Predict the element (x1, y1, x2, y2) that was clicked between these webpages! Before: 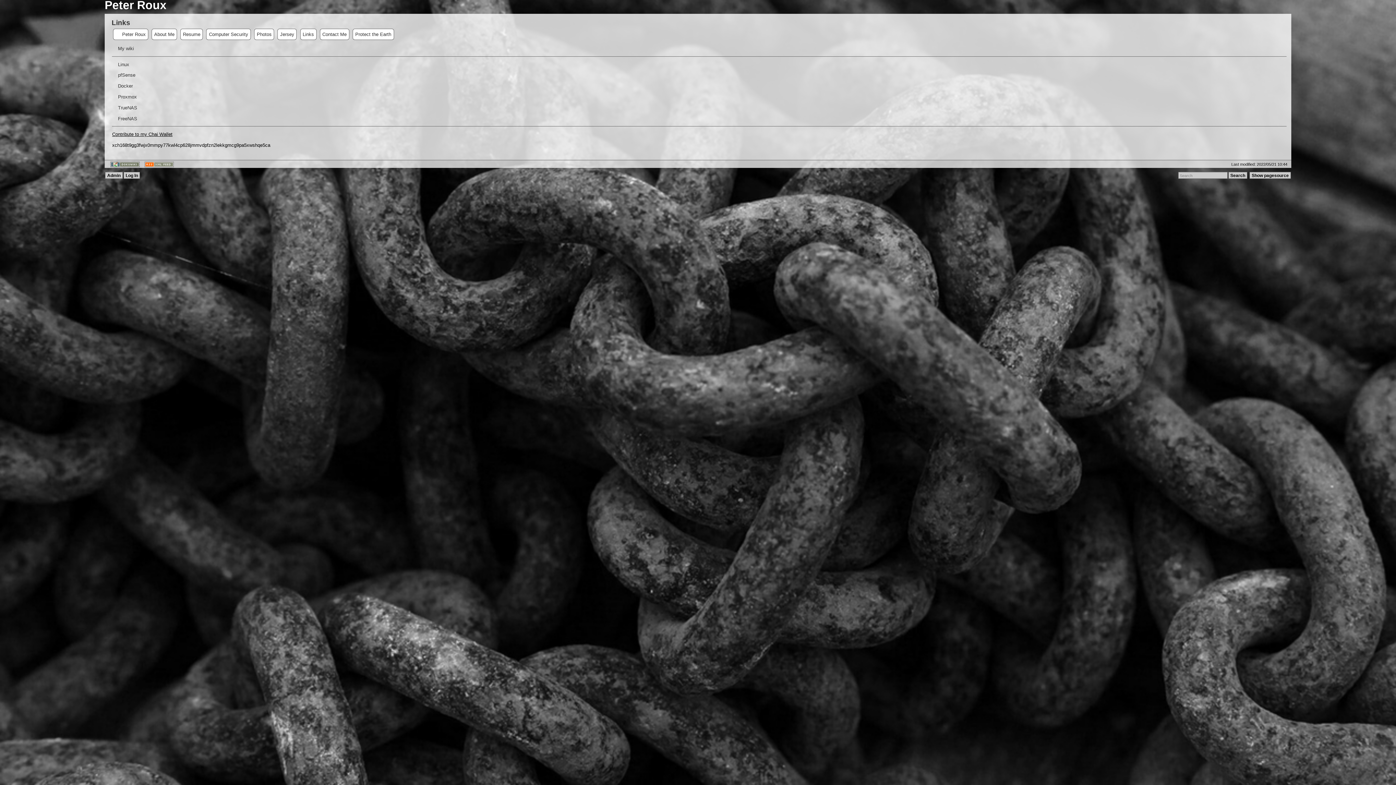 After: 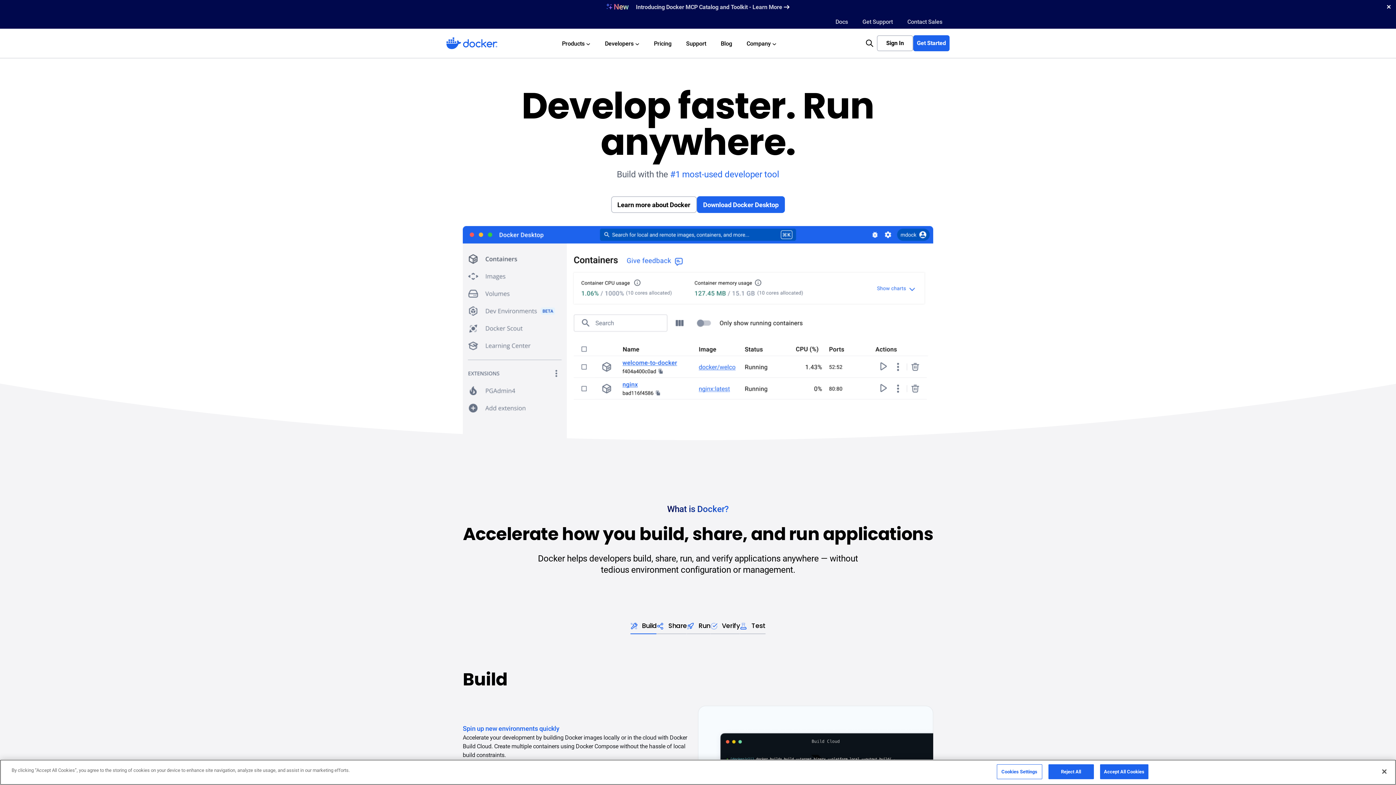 Action: bbox: (112, 83, 132, 89) label: Docker